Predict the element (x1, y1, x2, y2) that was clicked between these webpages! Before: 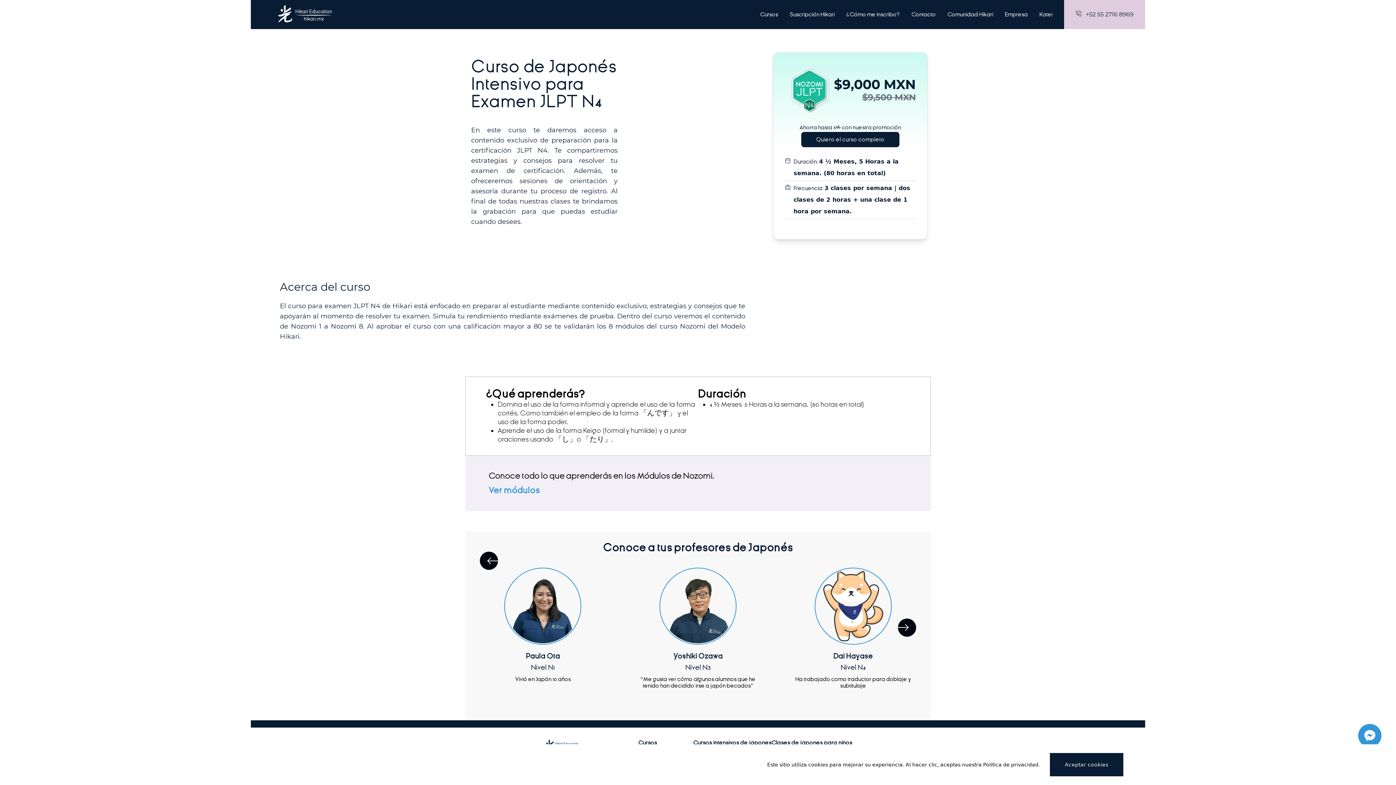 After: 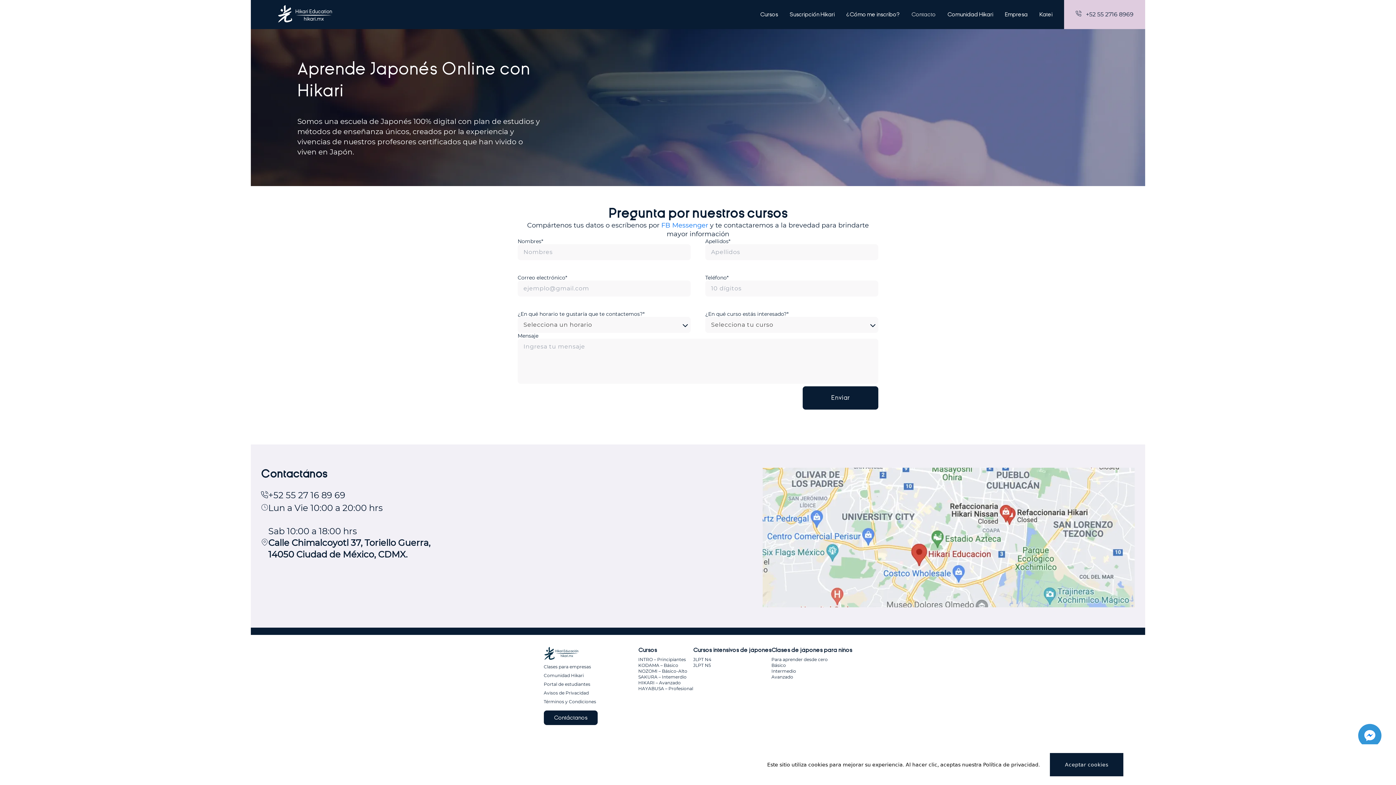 Action: label: Contacto bbox: (911, 11, 936, 17)